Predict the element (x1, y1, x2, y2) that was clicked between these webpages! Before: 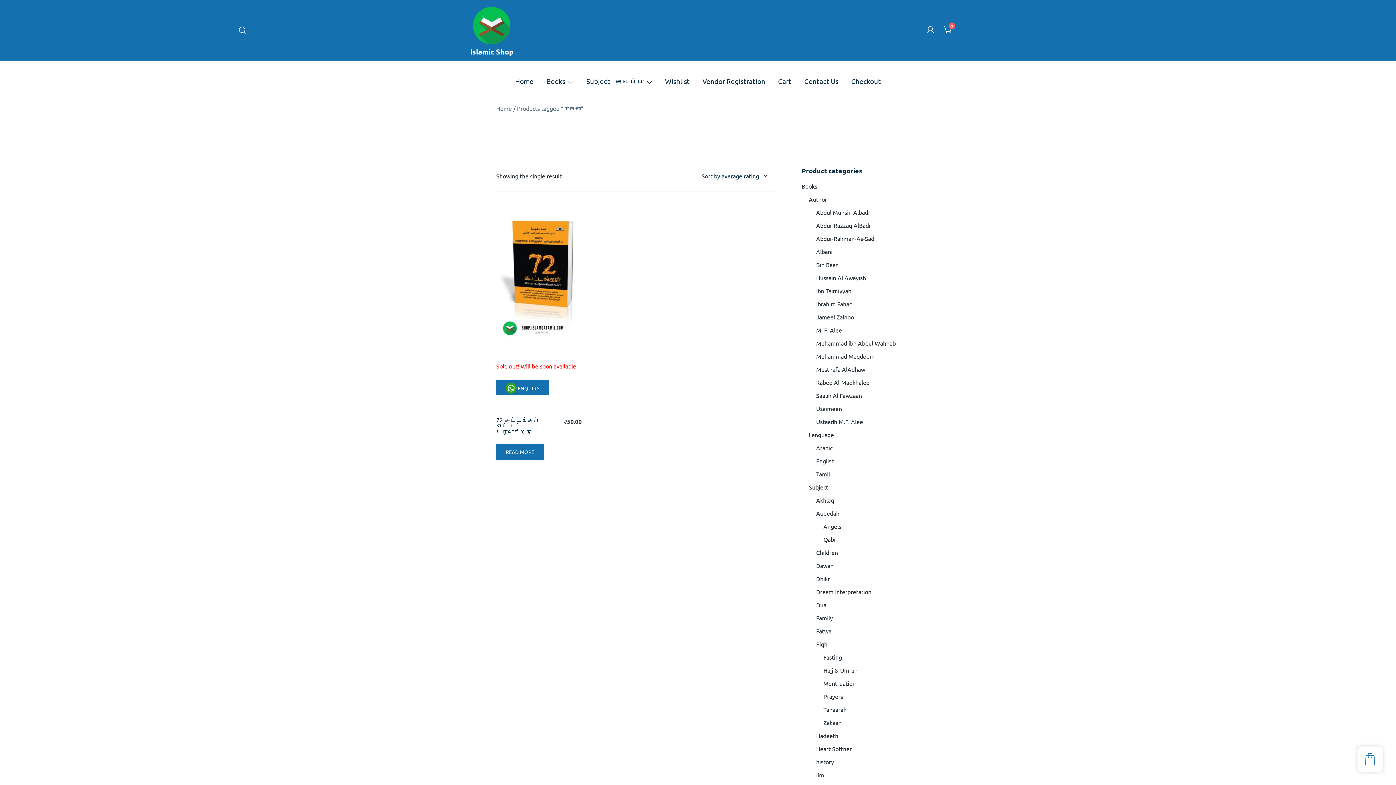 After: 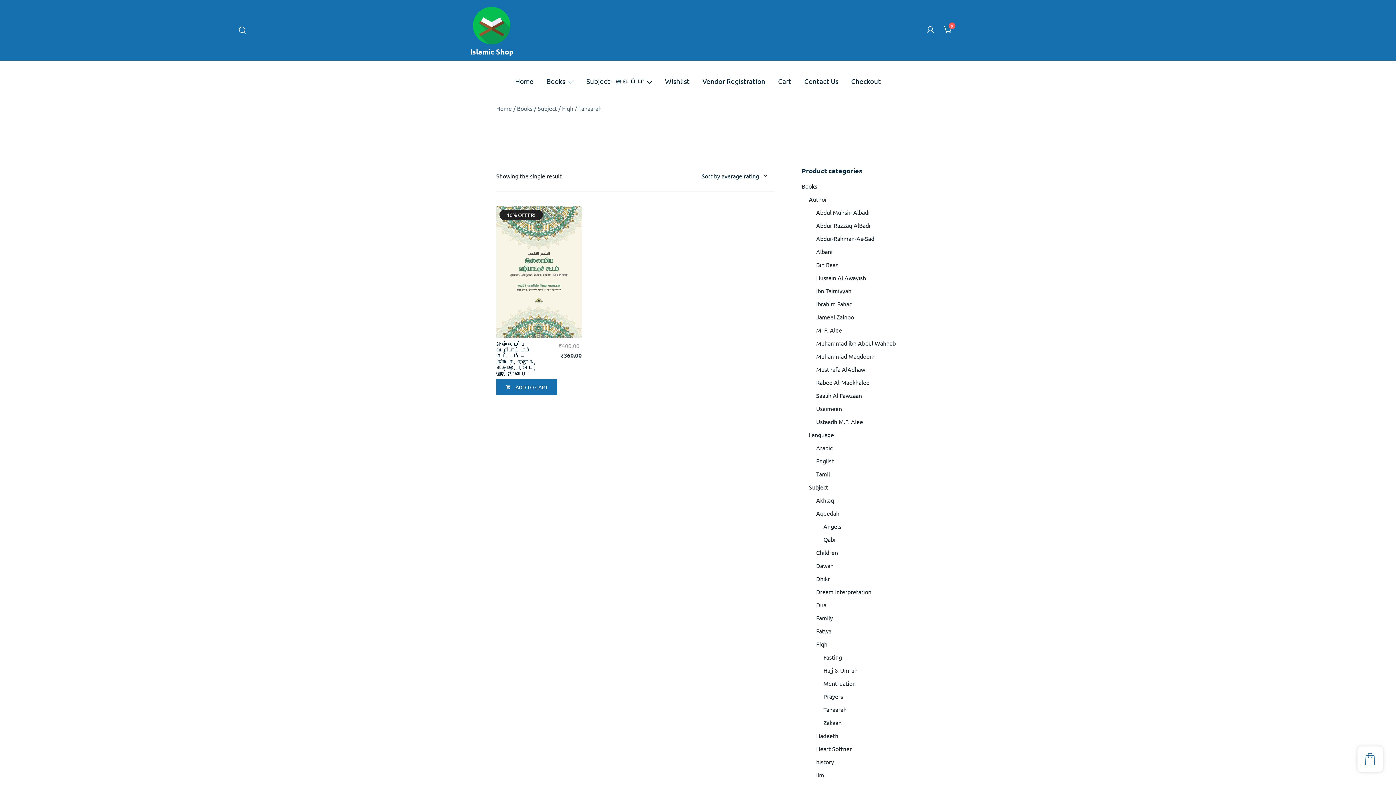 Action: bbox: (823, 706, 846, 713) label: Tahaarah